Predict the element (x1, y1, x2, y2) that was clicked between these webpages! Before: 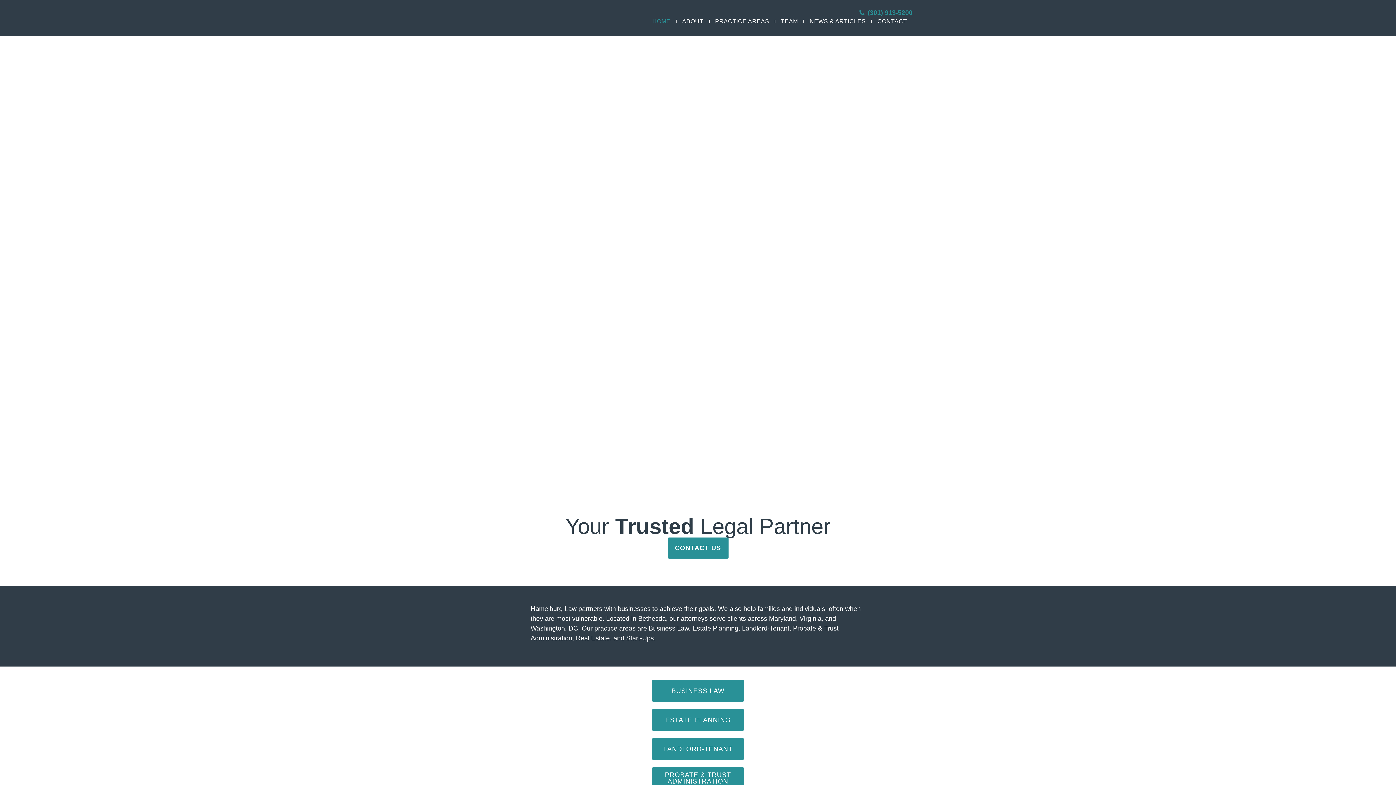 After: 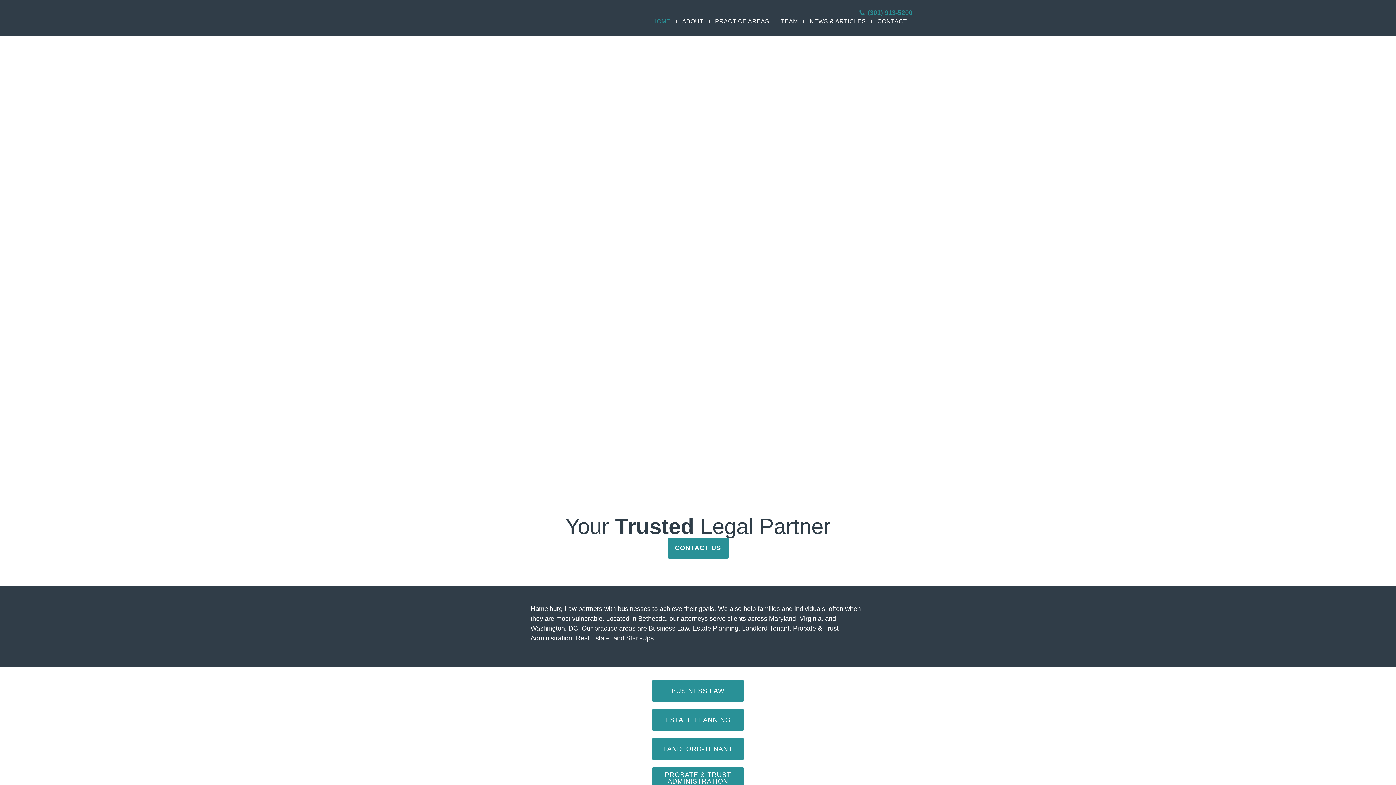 Action: label: CONTACT US bbox: (667, 537, 728, 558)